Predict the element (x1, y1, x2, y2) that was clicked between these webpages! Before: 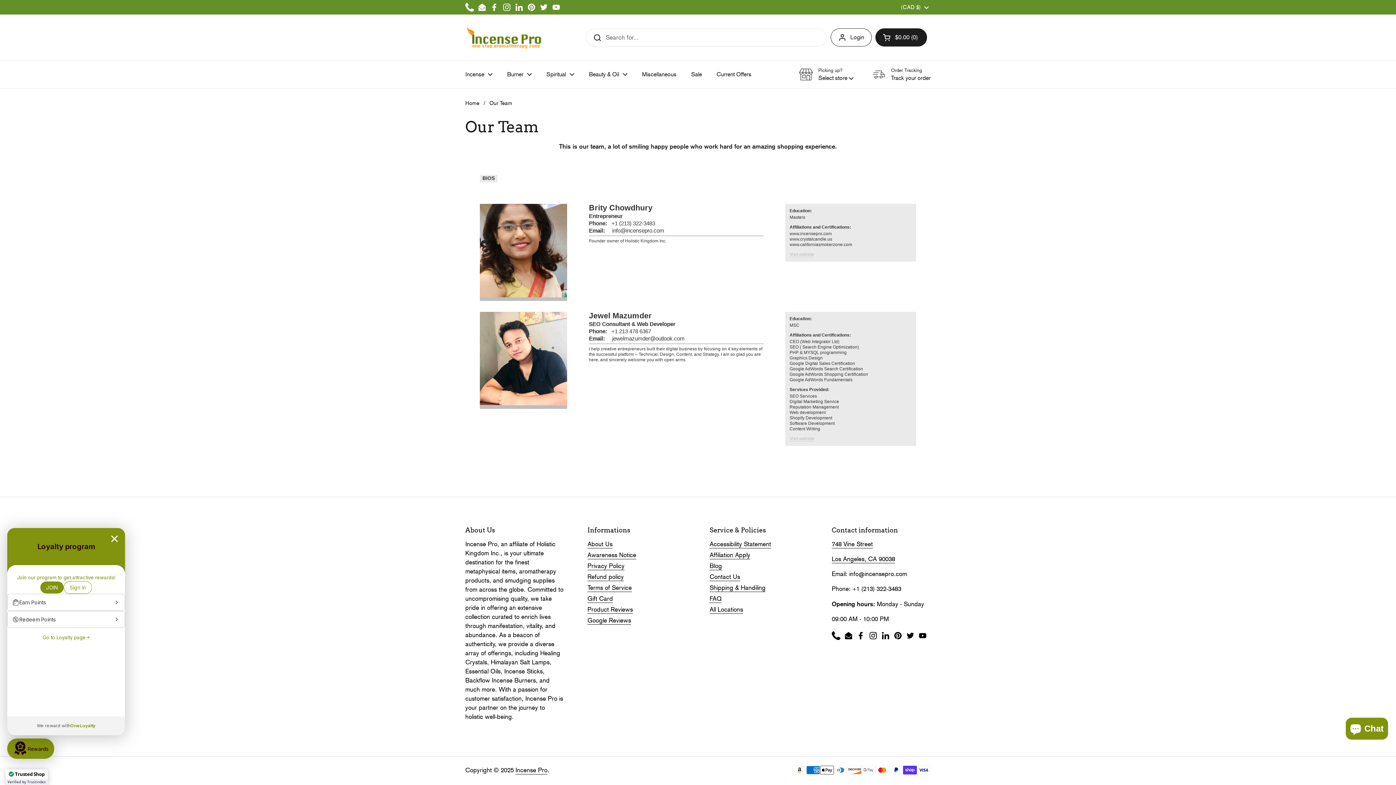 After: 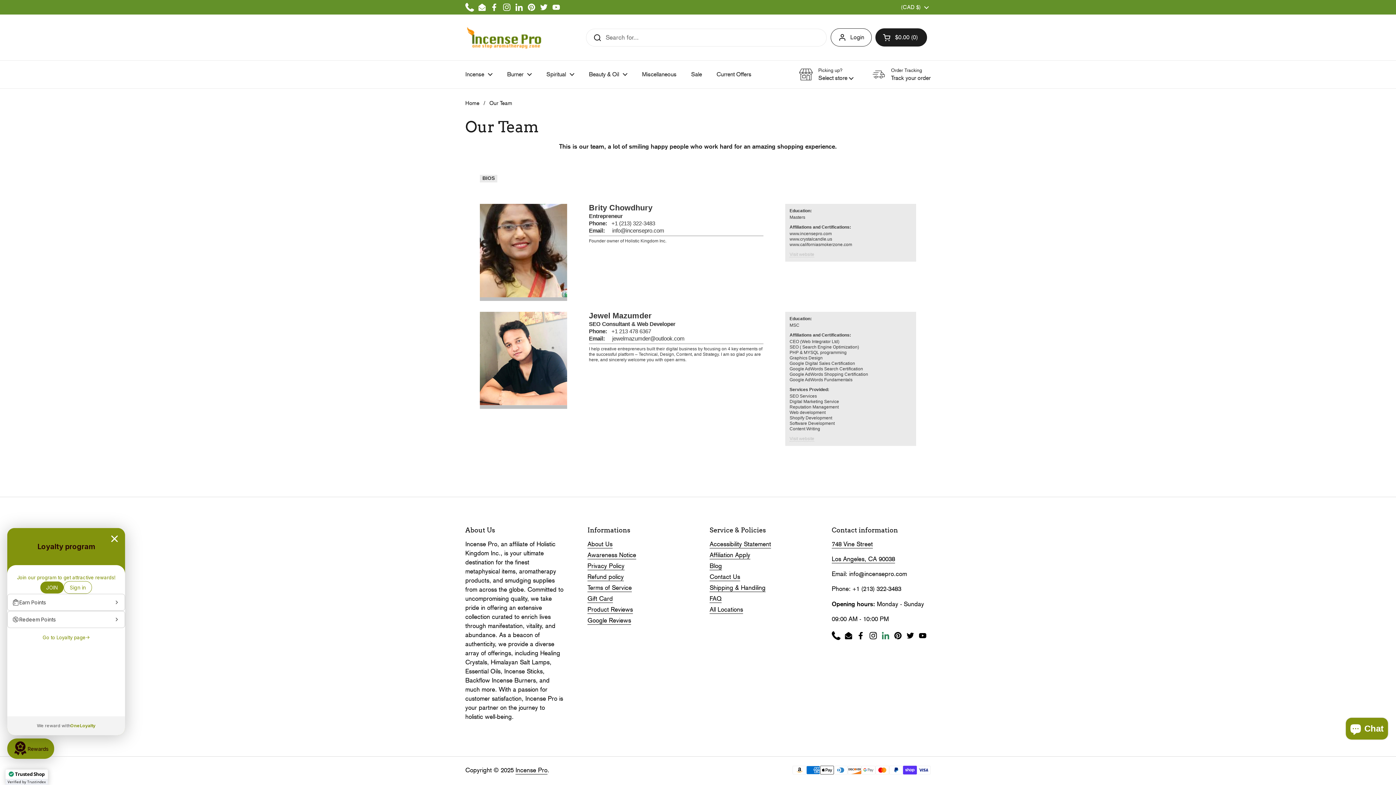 Action: label: LinkedIn bbox: (881, 631, 890, 640)